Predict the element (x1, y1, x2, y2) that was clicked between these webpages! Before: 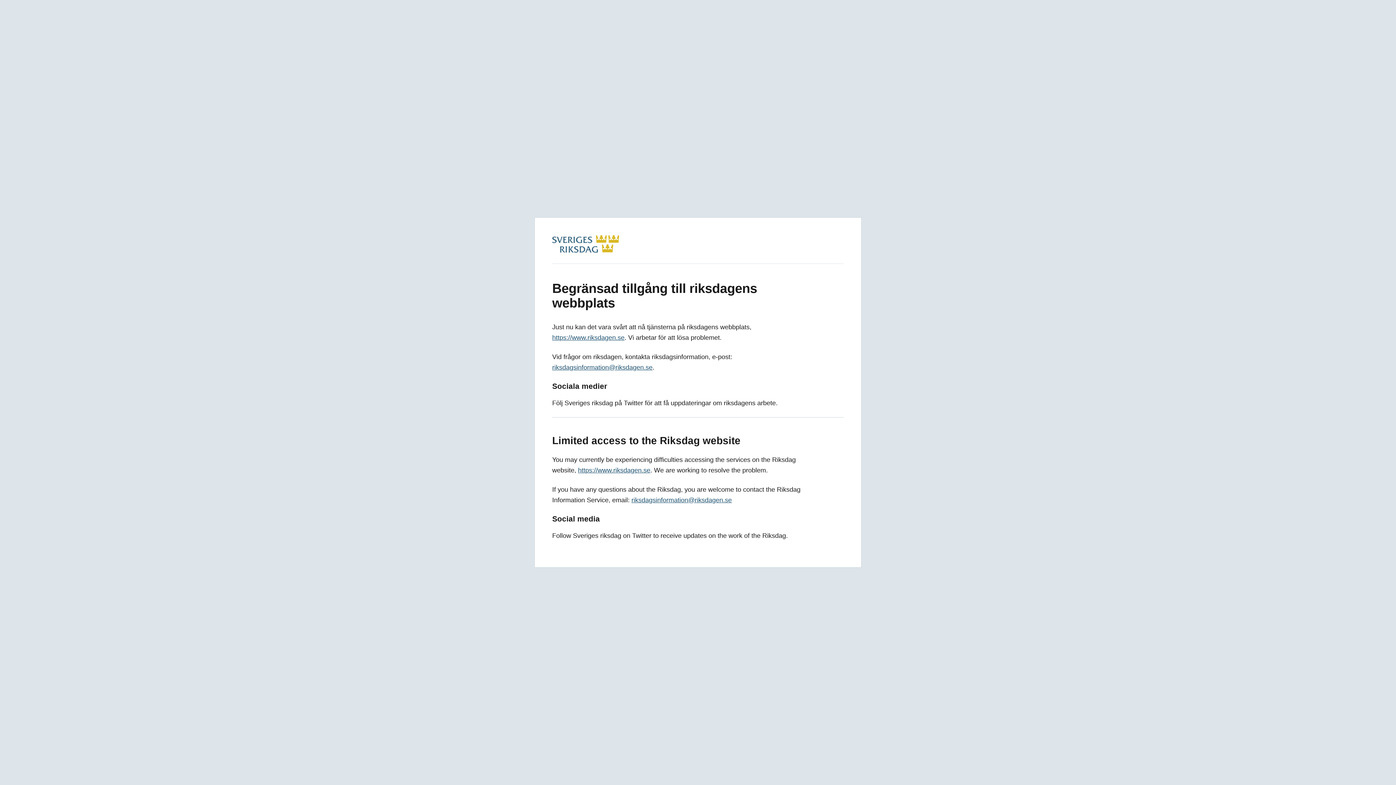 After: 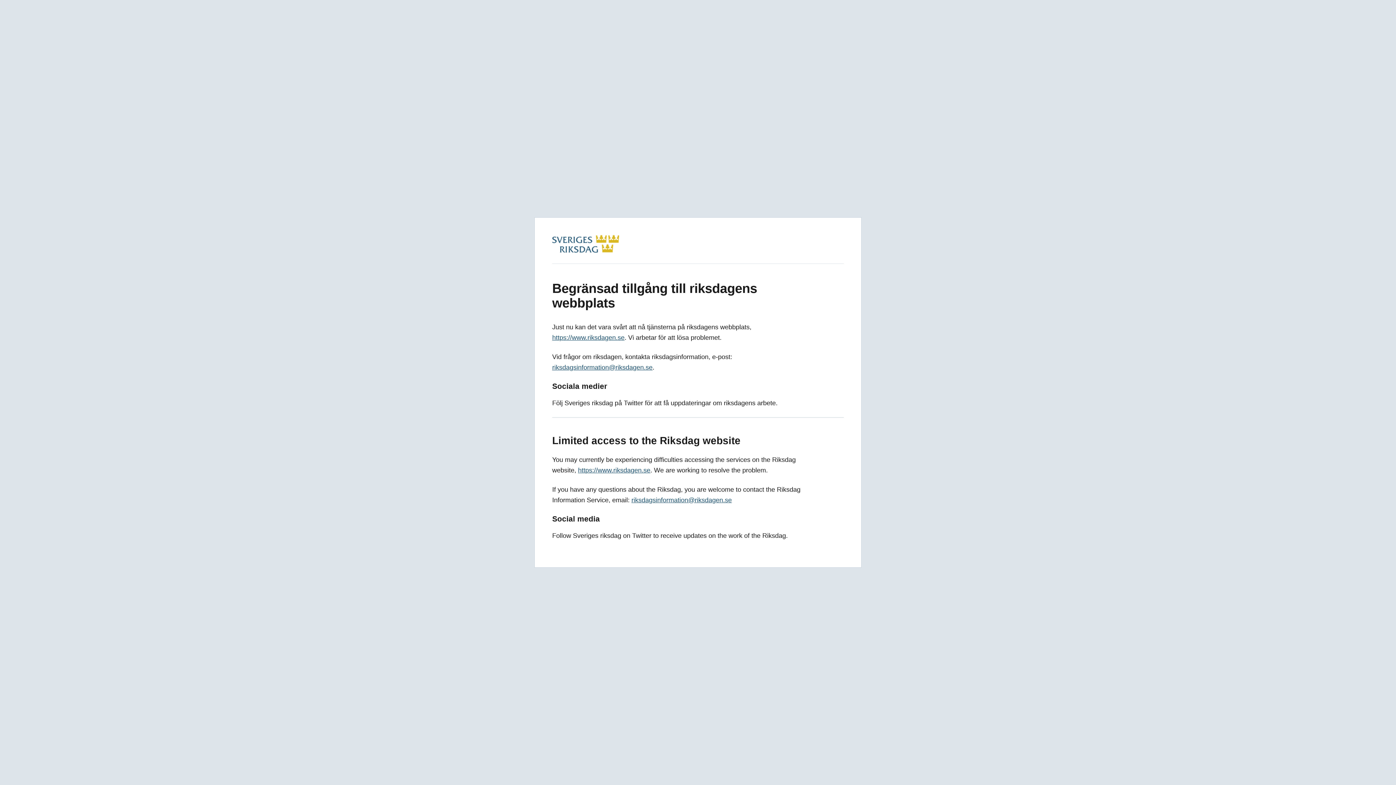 Action: label: https://www.riksdagen.se bbox: (578, 466, 650, 474)